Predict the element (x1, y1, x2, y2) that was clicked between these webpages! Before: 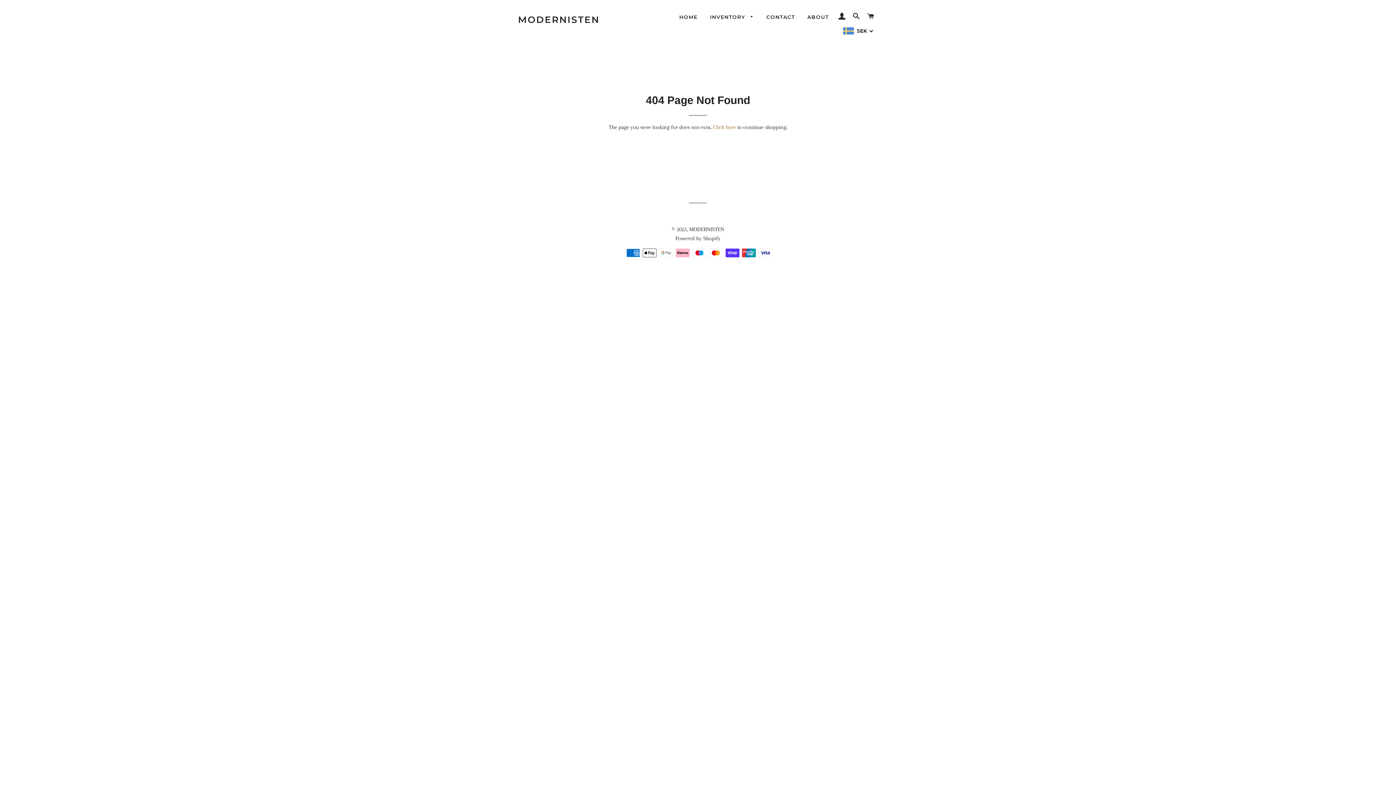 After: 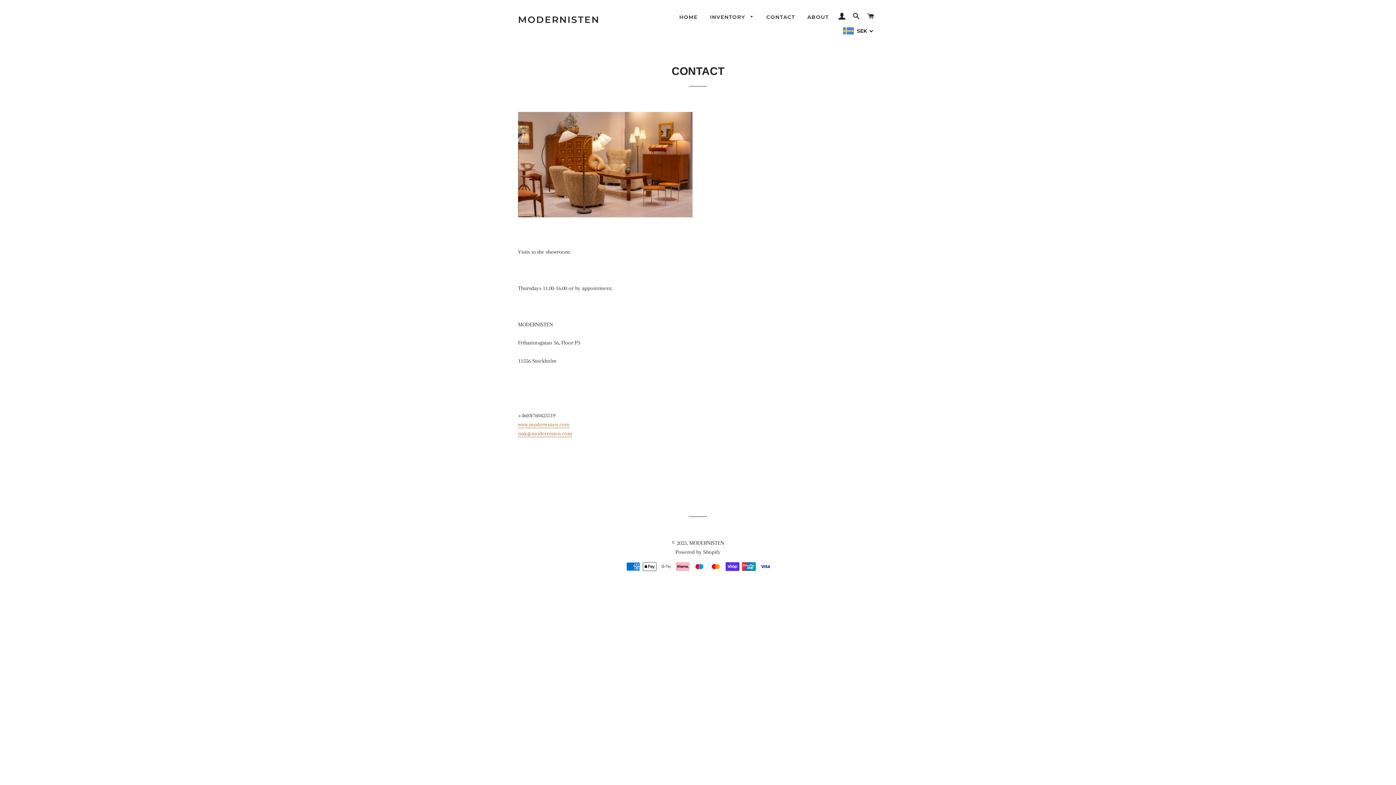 Action: label: CONTACT bbox: (761, 8, 800, 26)